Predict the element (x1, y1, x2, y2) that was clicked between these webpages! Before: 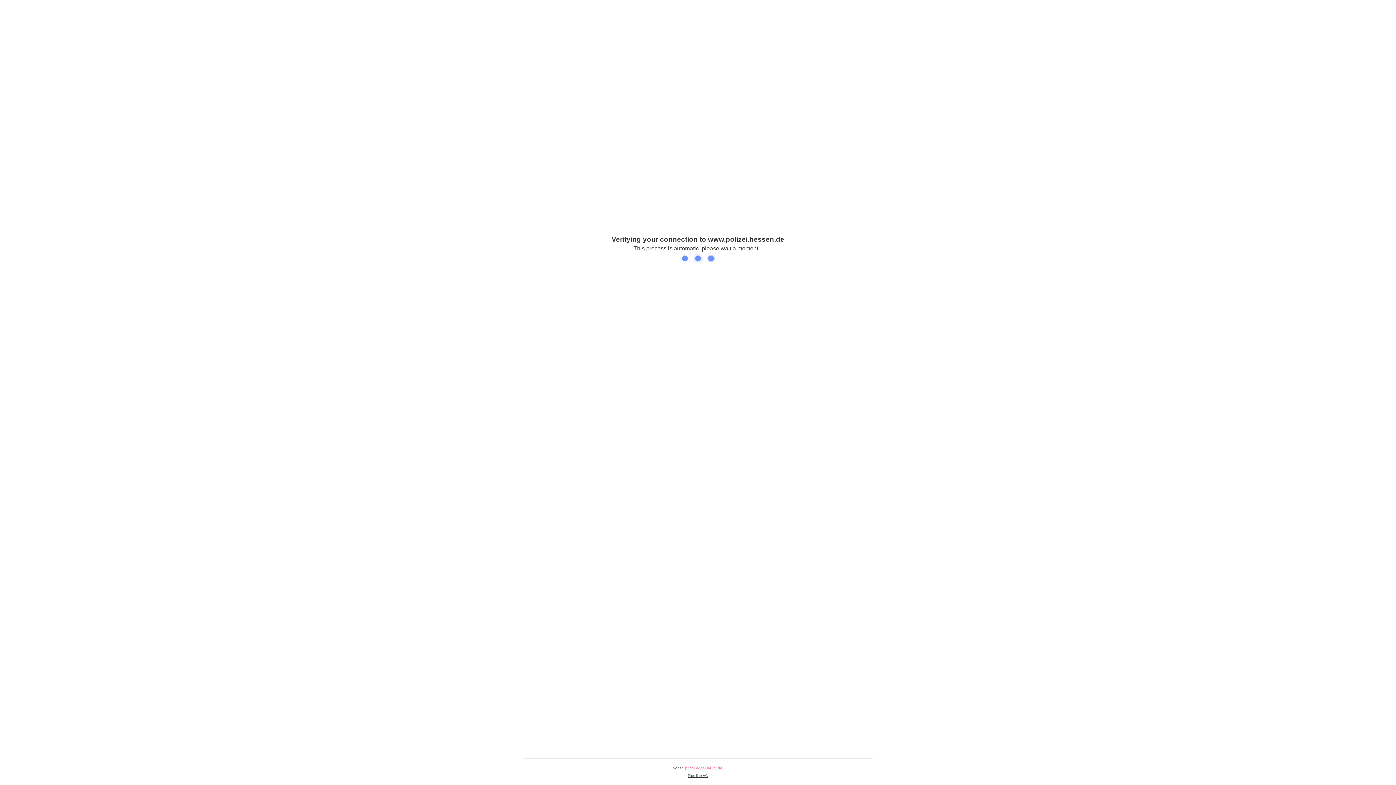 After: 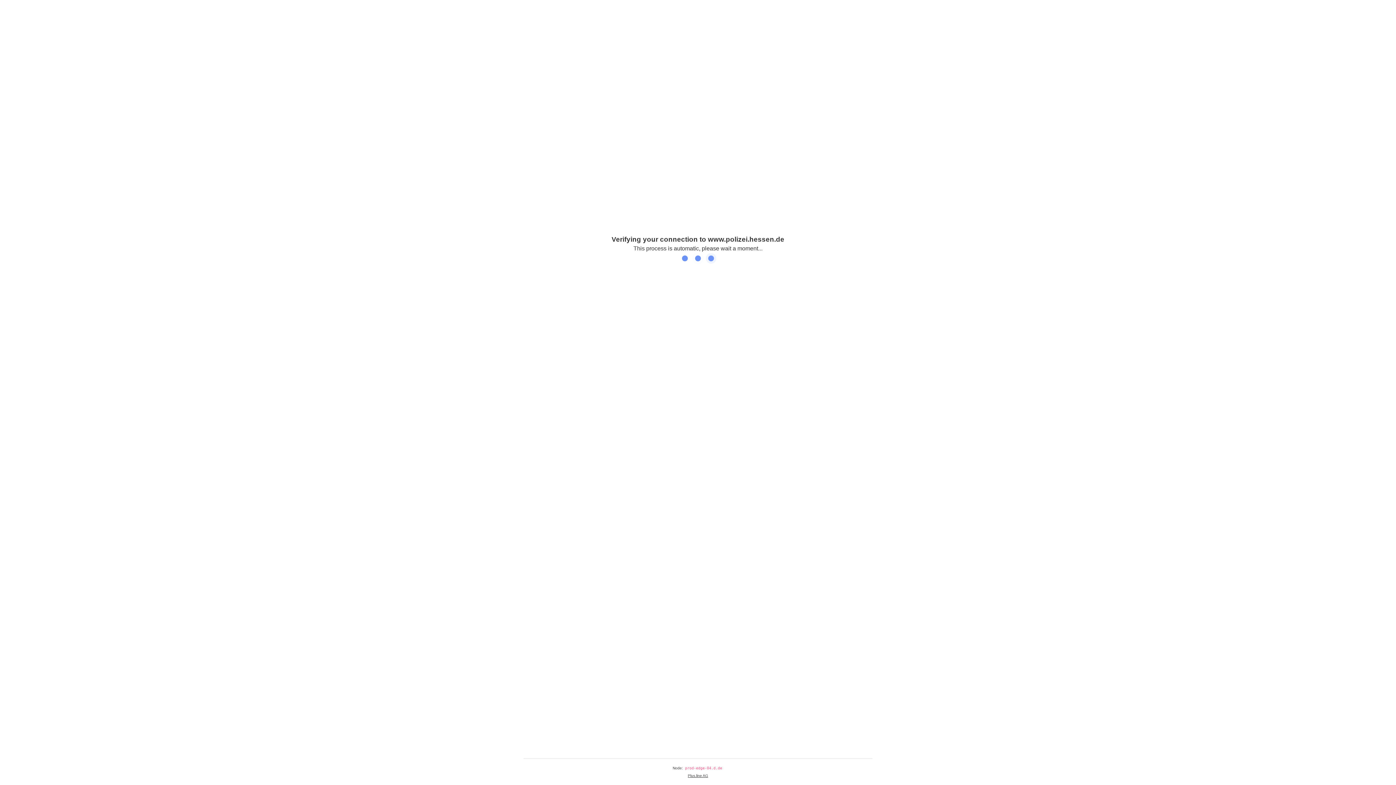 Action: label: Plus.line AG bbox: (688, 774, 708, 778)